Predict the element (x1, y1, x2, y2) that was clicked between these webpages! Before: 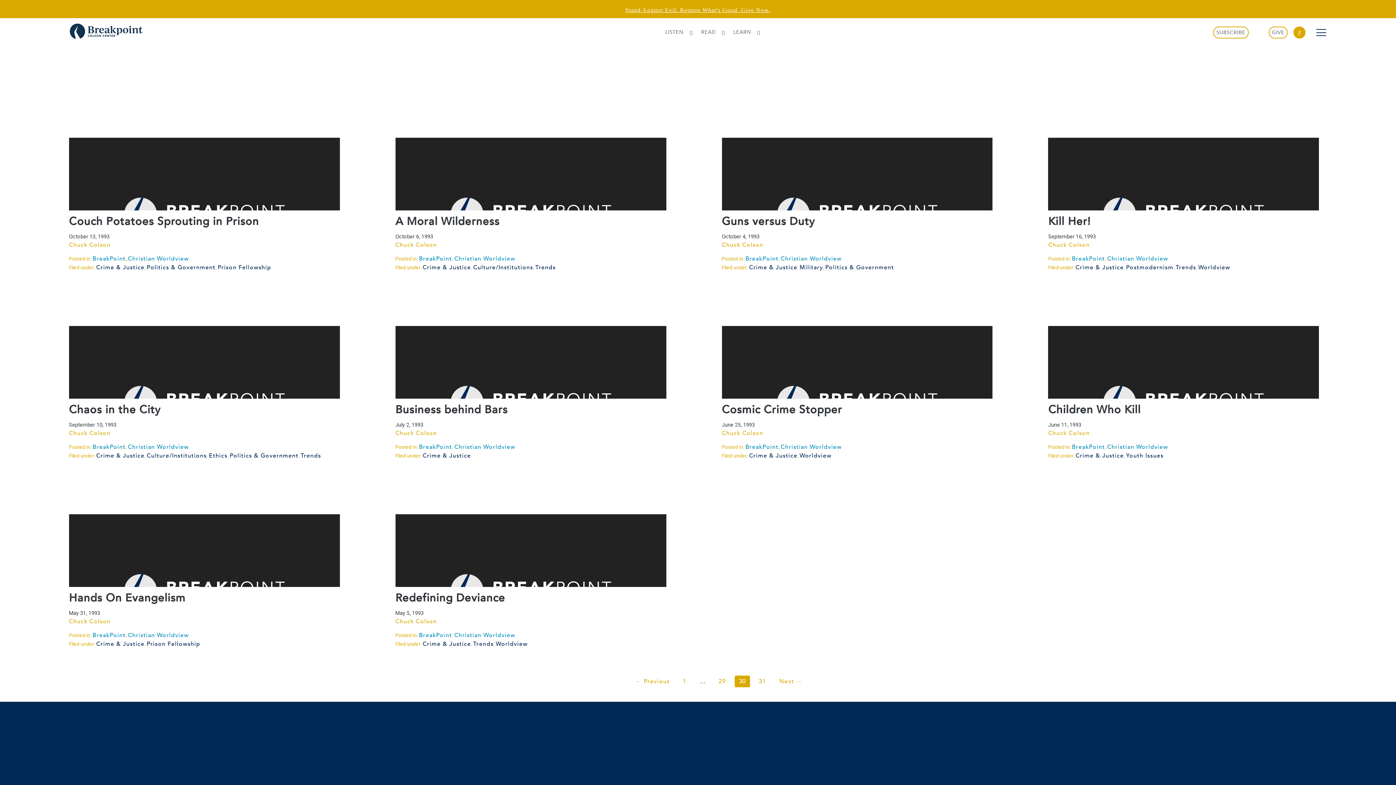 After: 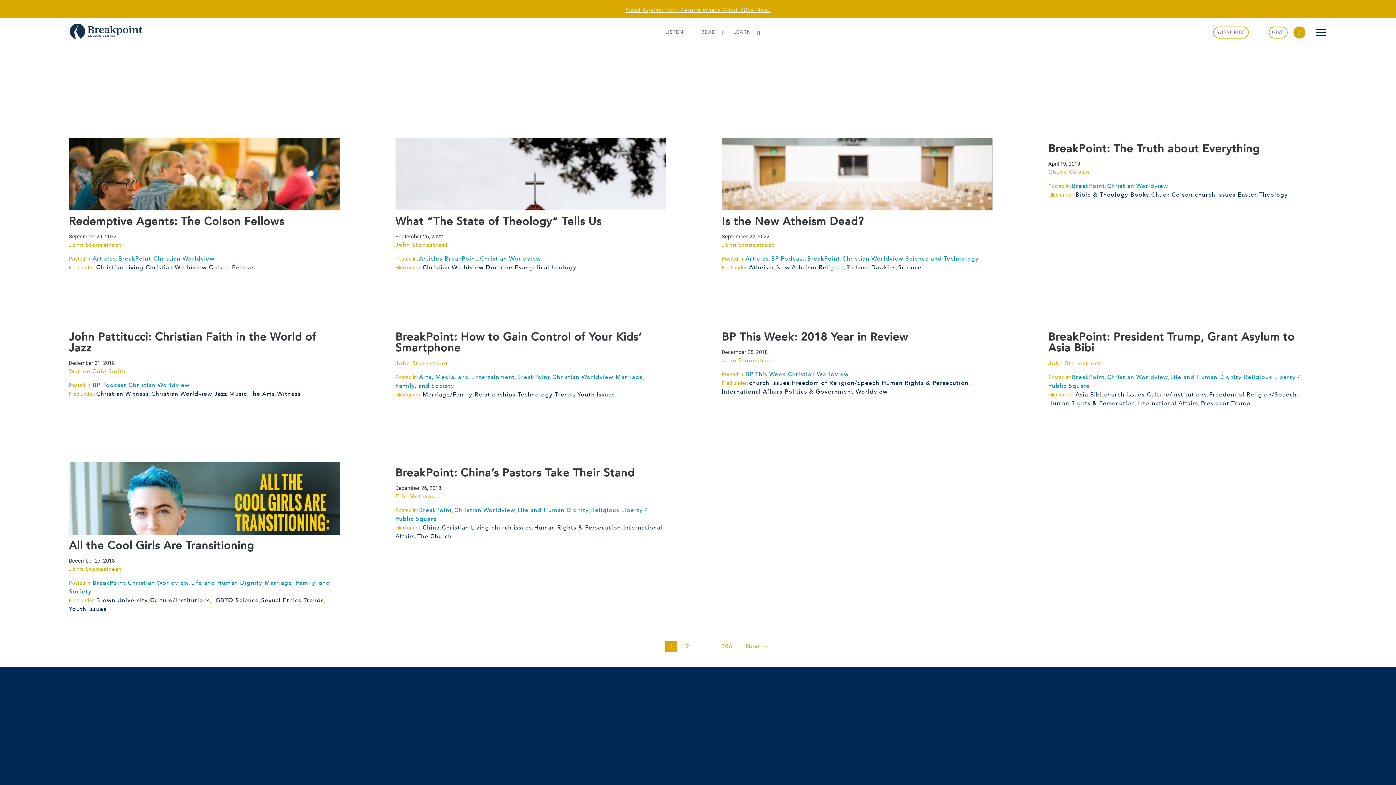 Action: bbox: (780, 443, 841, 451) label: Christian Worldview